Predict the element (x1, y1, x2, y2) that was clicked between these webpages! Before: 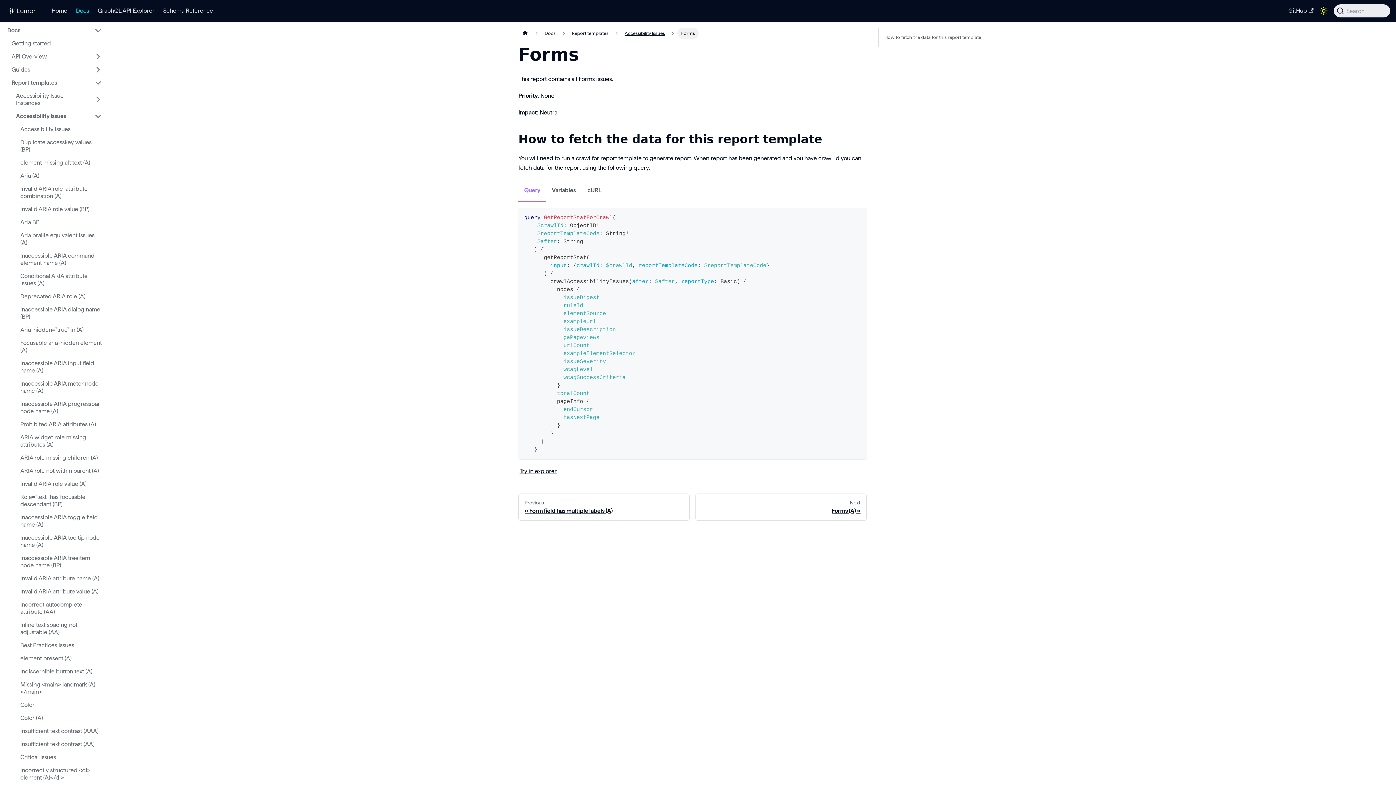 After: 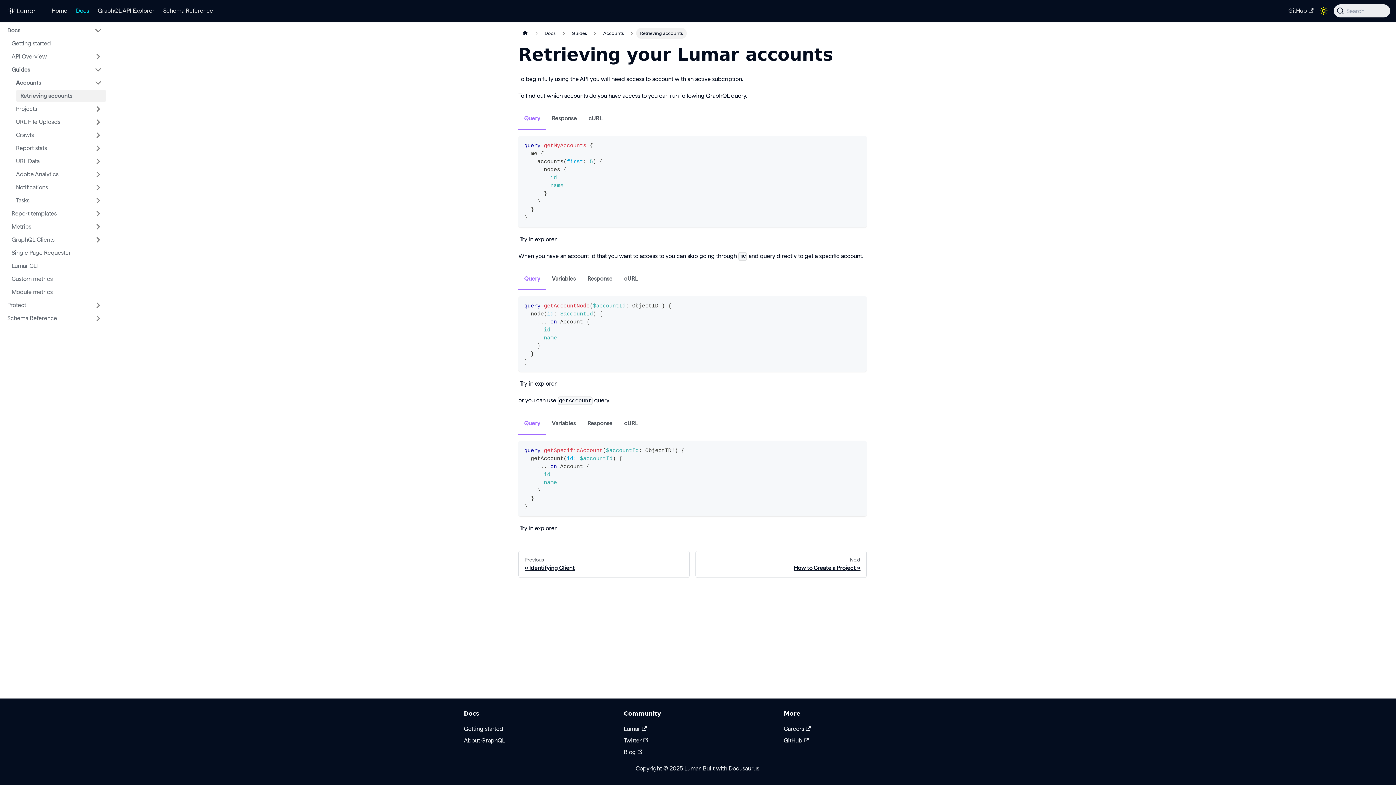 Action: label: Guides bbox: (7, 64, 106, 75)